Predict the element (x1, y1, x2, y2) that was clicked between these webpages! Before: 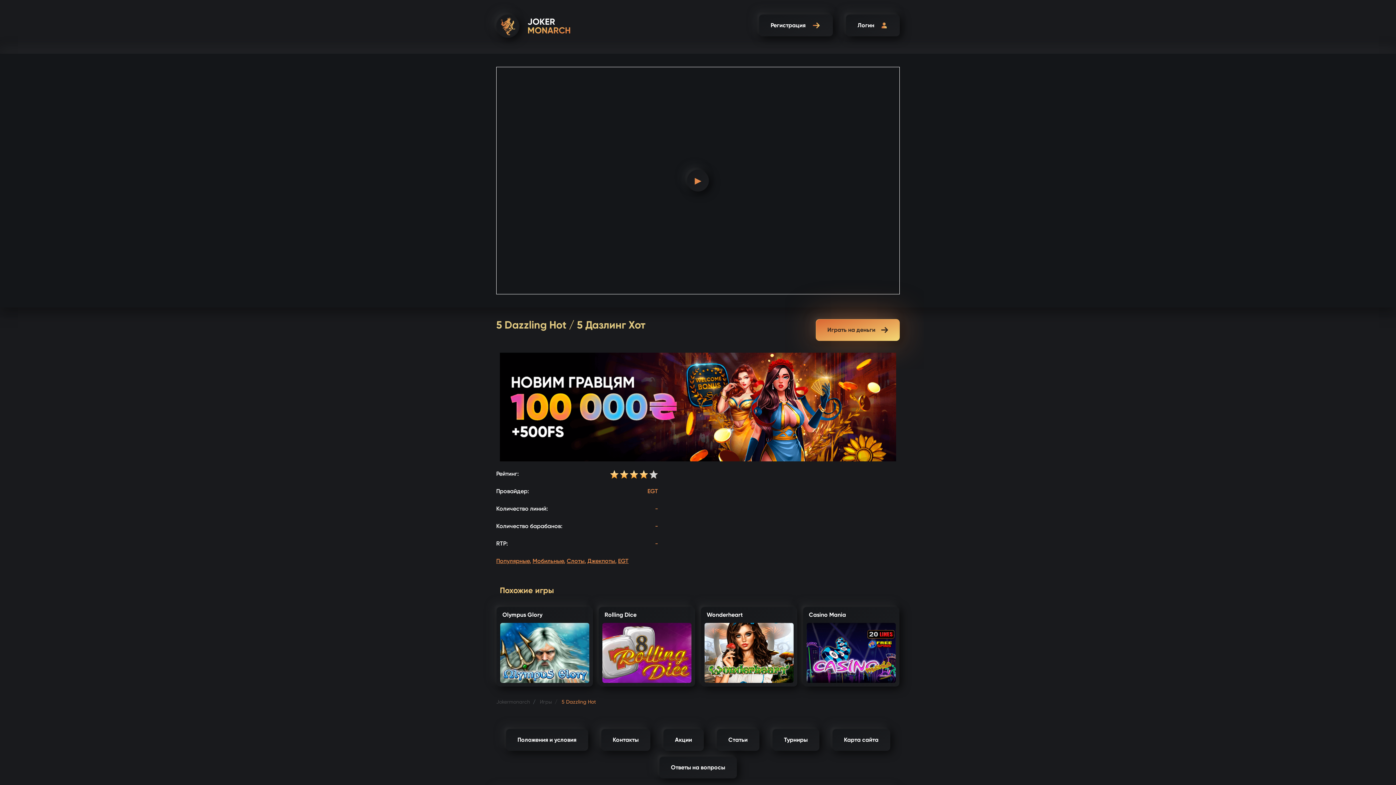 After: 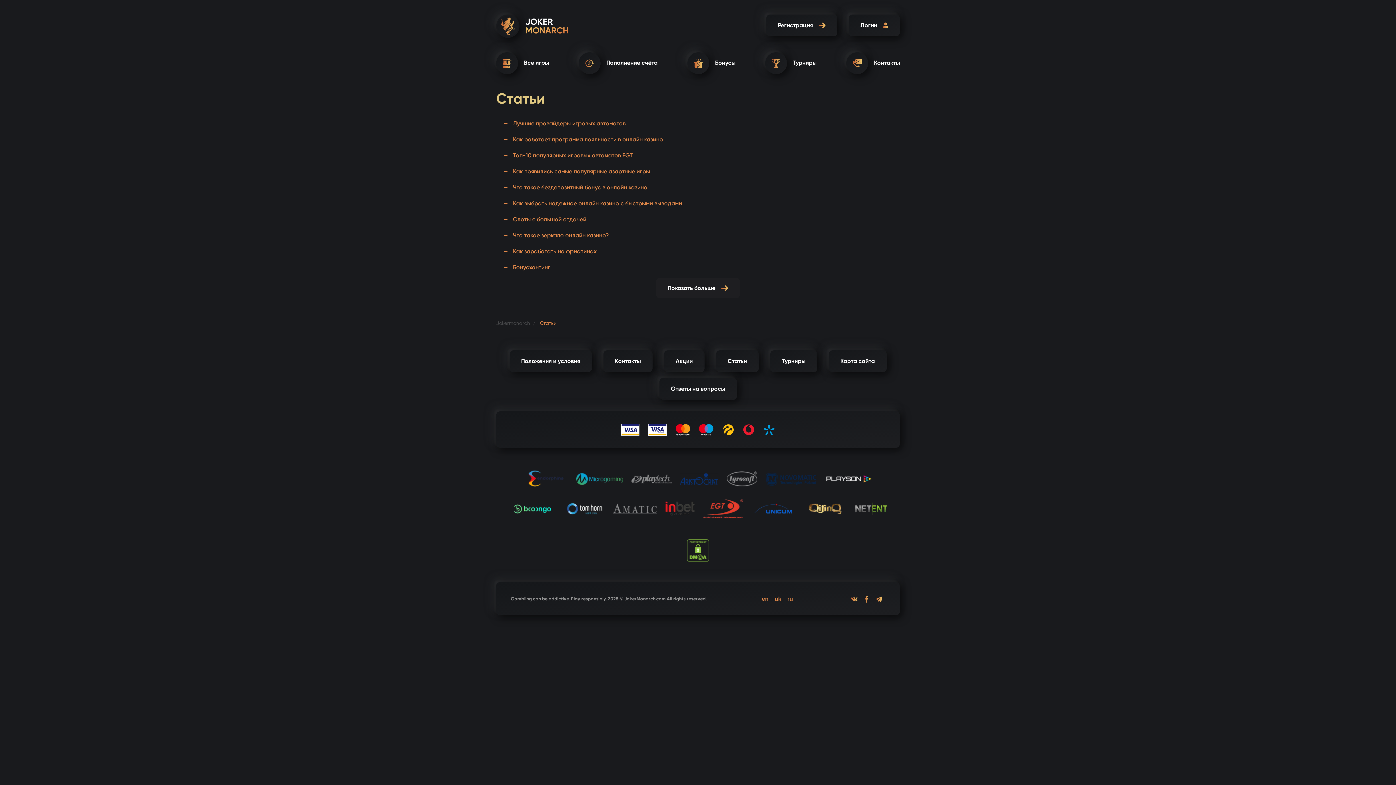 Action: label: Статьи  bbox: (716, 729, 759, 751)